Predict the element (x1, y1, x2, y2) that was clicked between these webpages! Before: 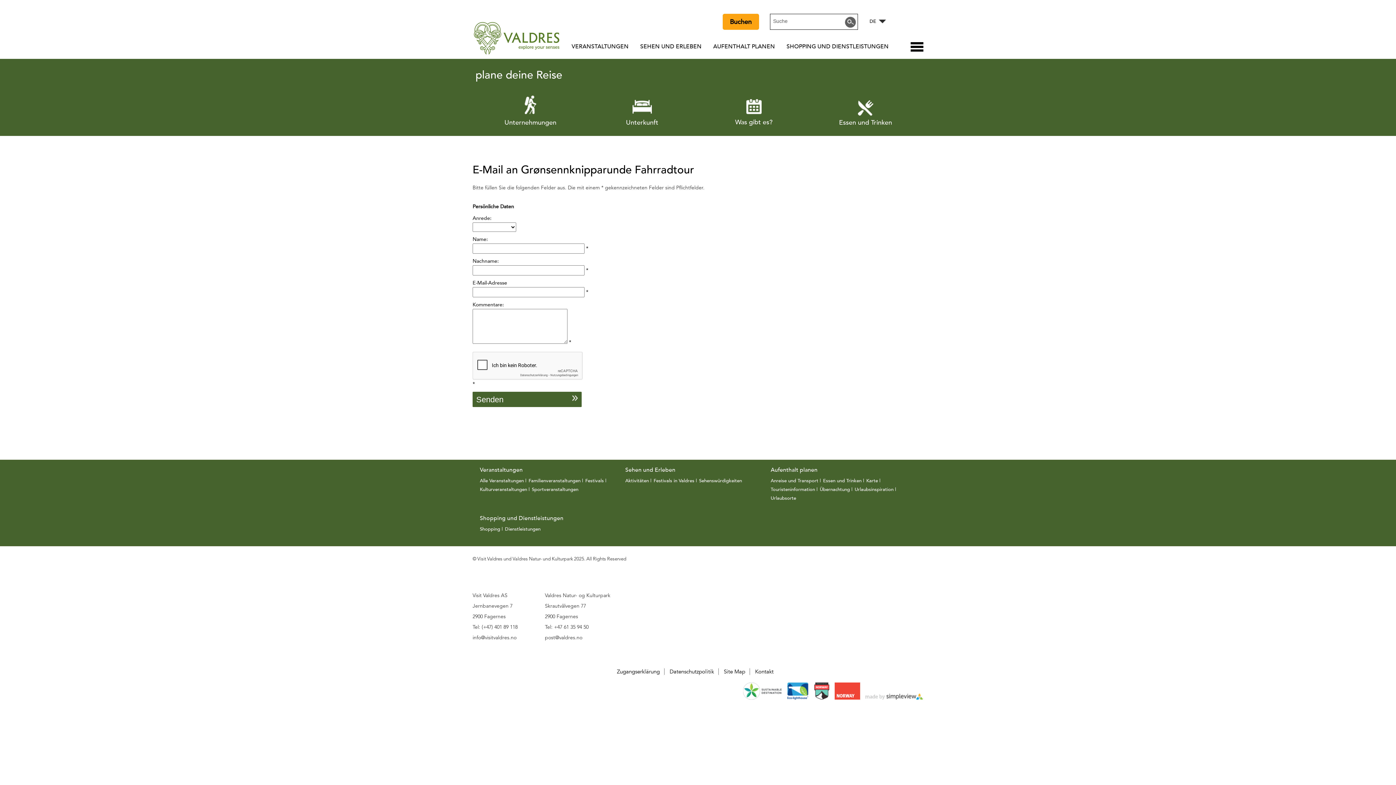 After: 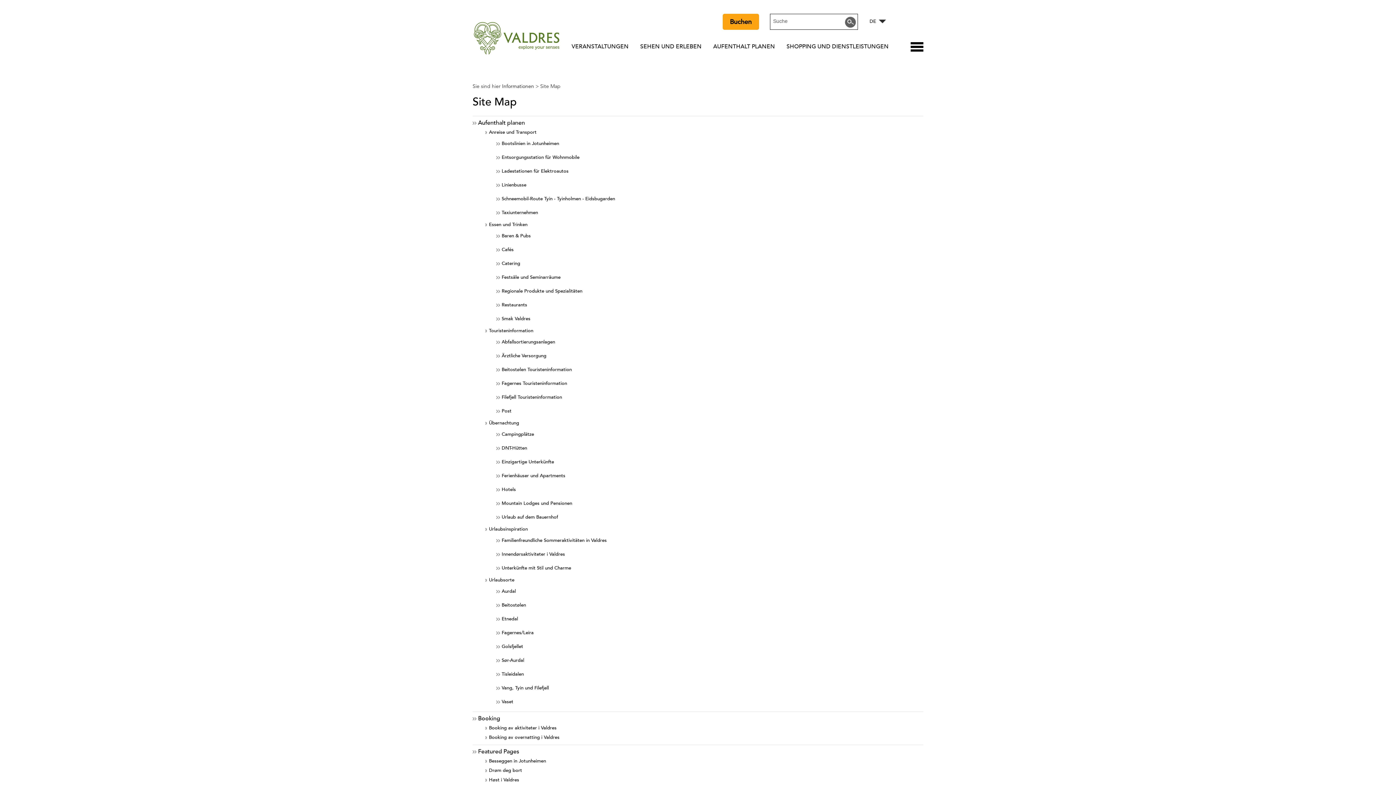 Action: label: Site Map bbox: (721, 668, 750, 675)